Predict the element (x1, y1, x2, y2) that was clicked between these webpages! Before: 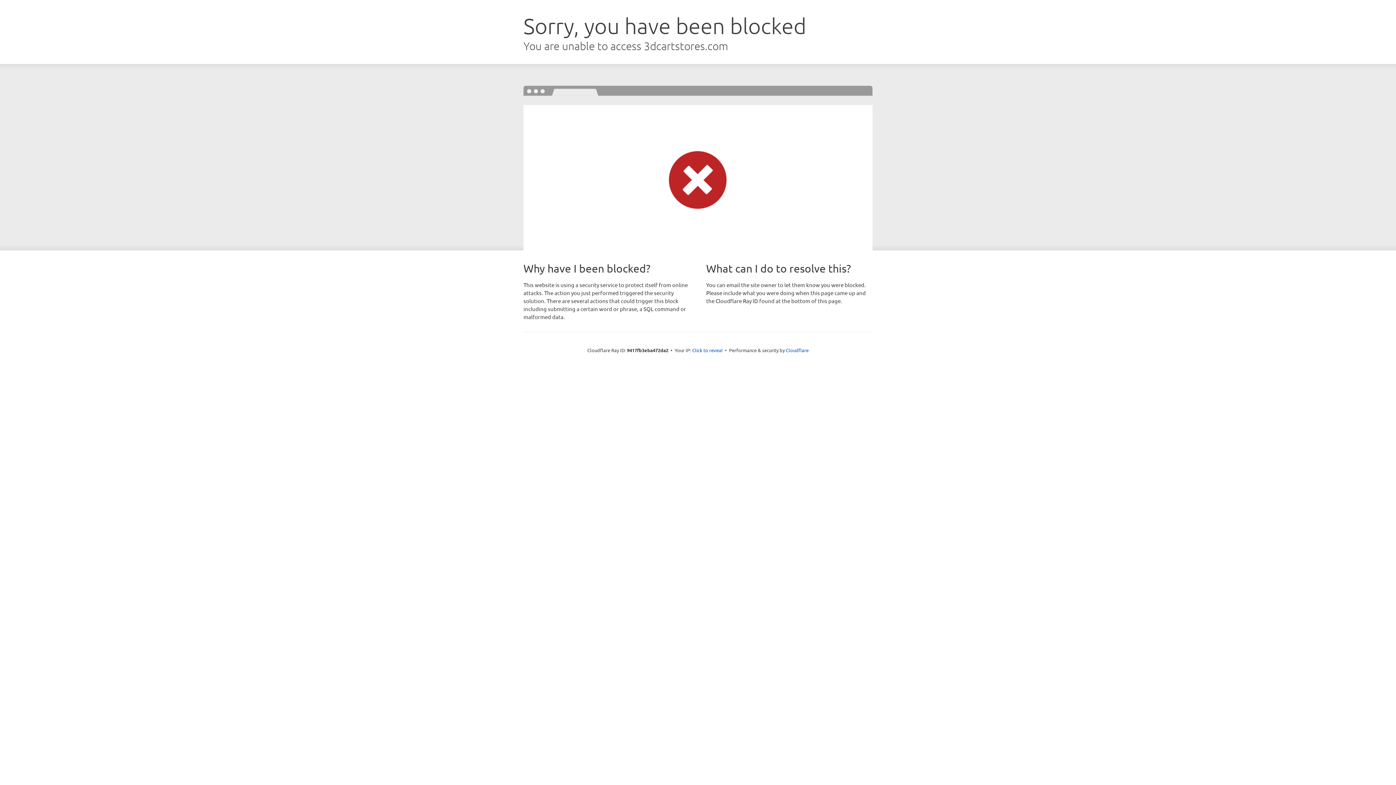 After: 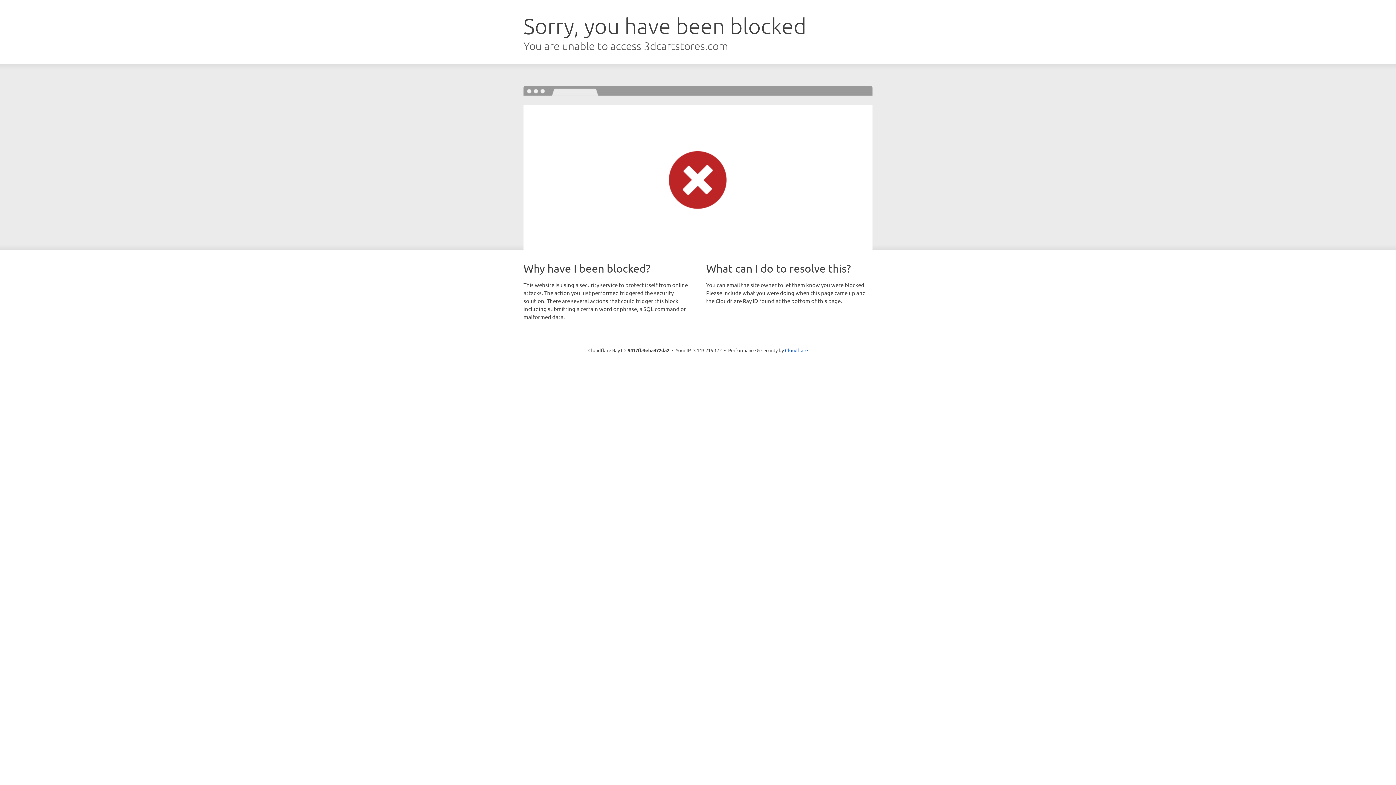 Action: bbox: (692, 346, 722, 353) label: Click to reveal